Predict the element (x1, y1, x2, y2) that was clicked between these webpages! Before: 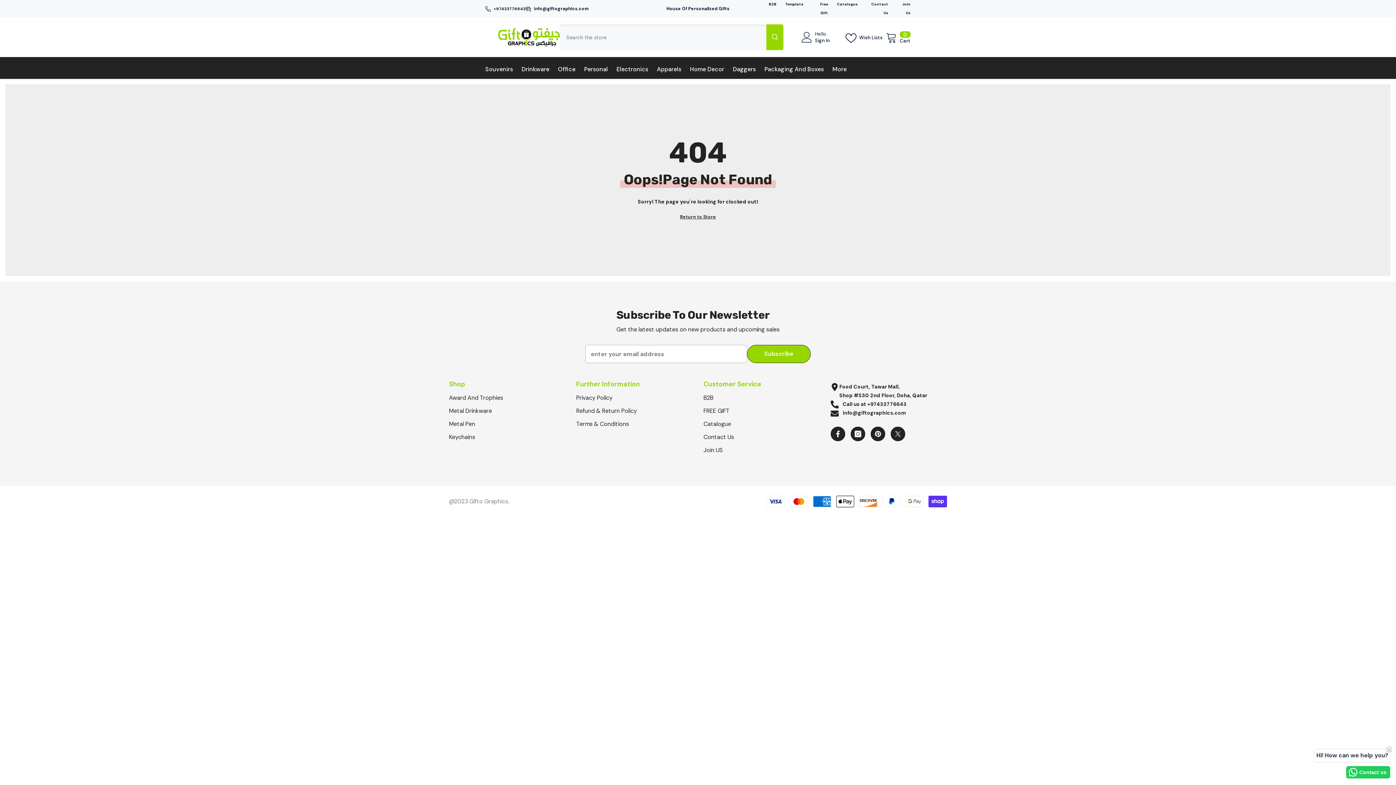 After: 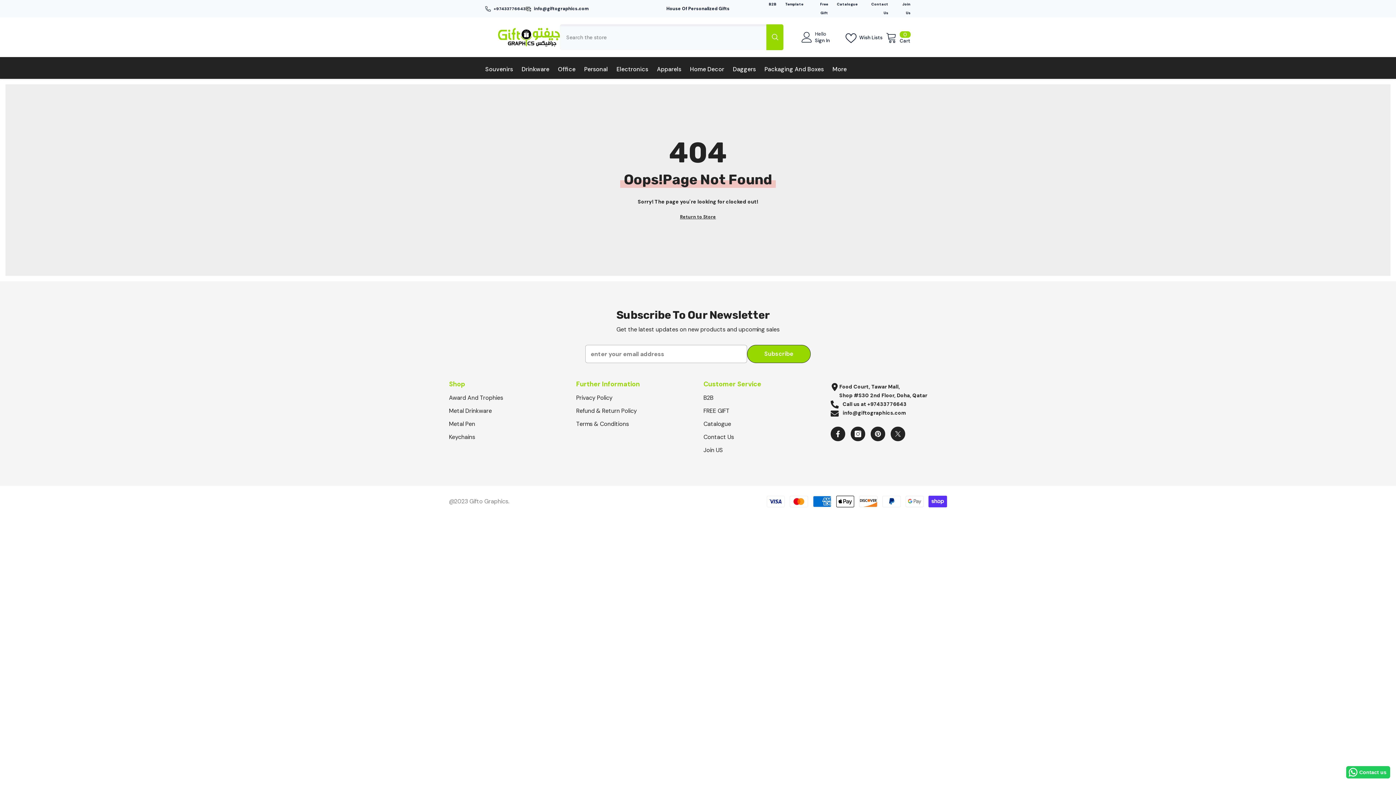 Action: bbox: (845, 31, 884, 42) label: Wish Lists